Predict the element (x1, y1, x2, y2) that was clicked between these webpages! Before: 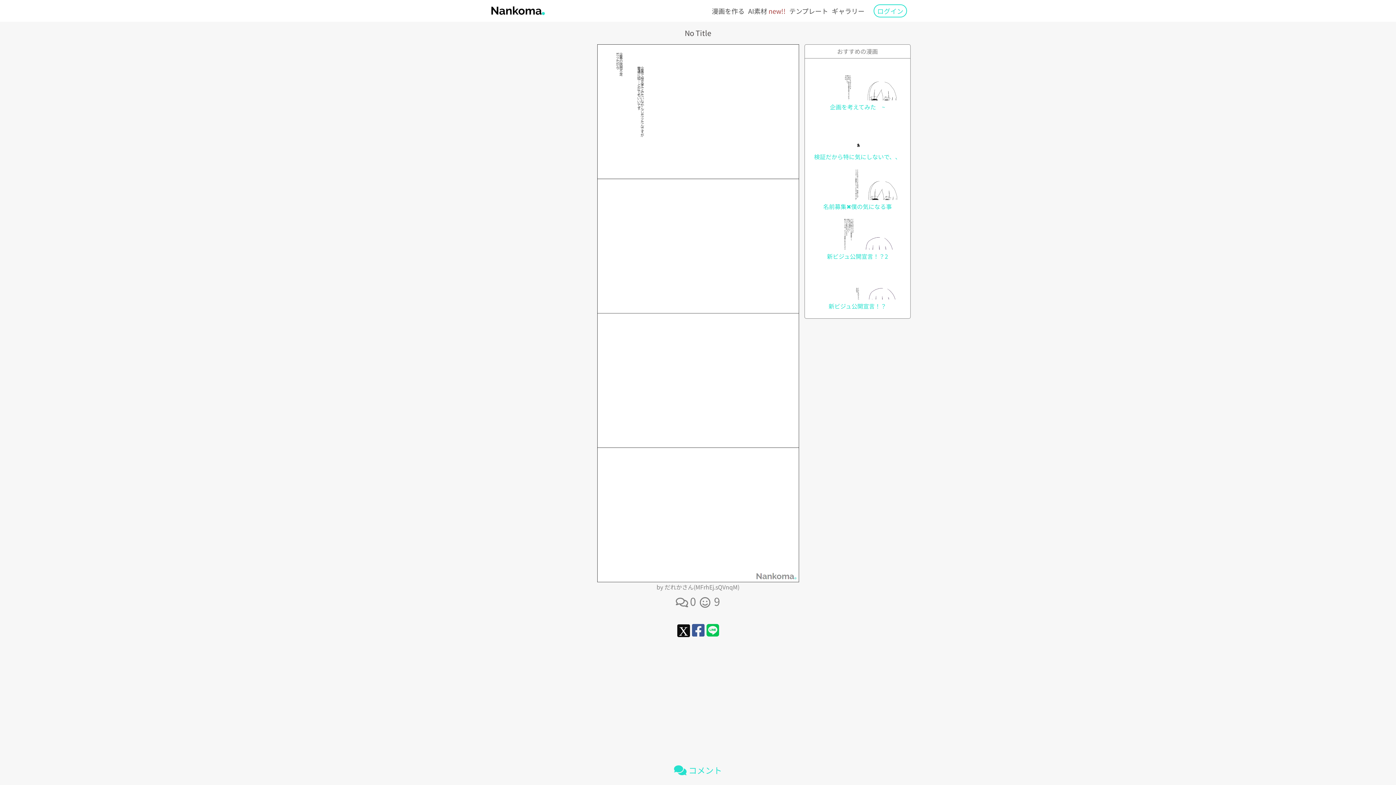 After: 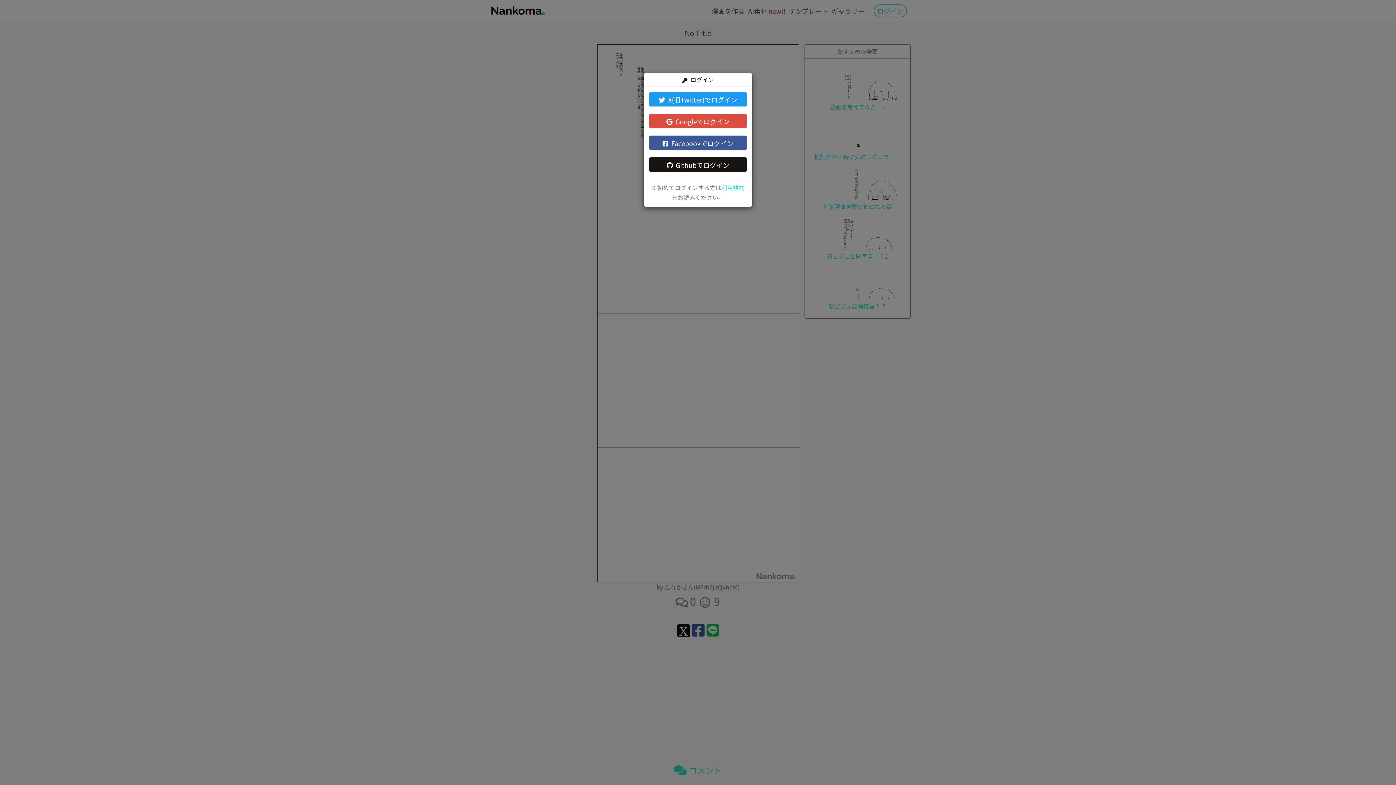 Action: bbox: (873, 4, 907, 17) label: ログイン